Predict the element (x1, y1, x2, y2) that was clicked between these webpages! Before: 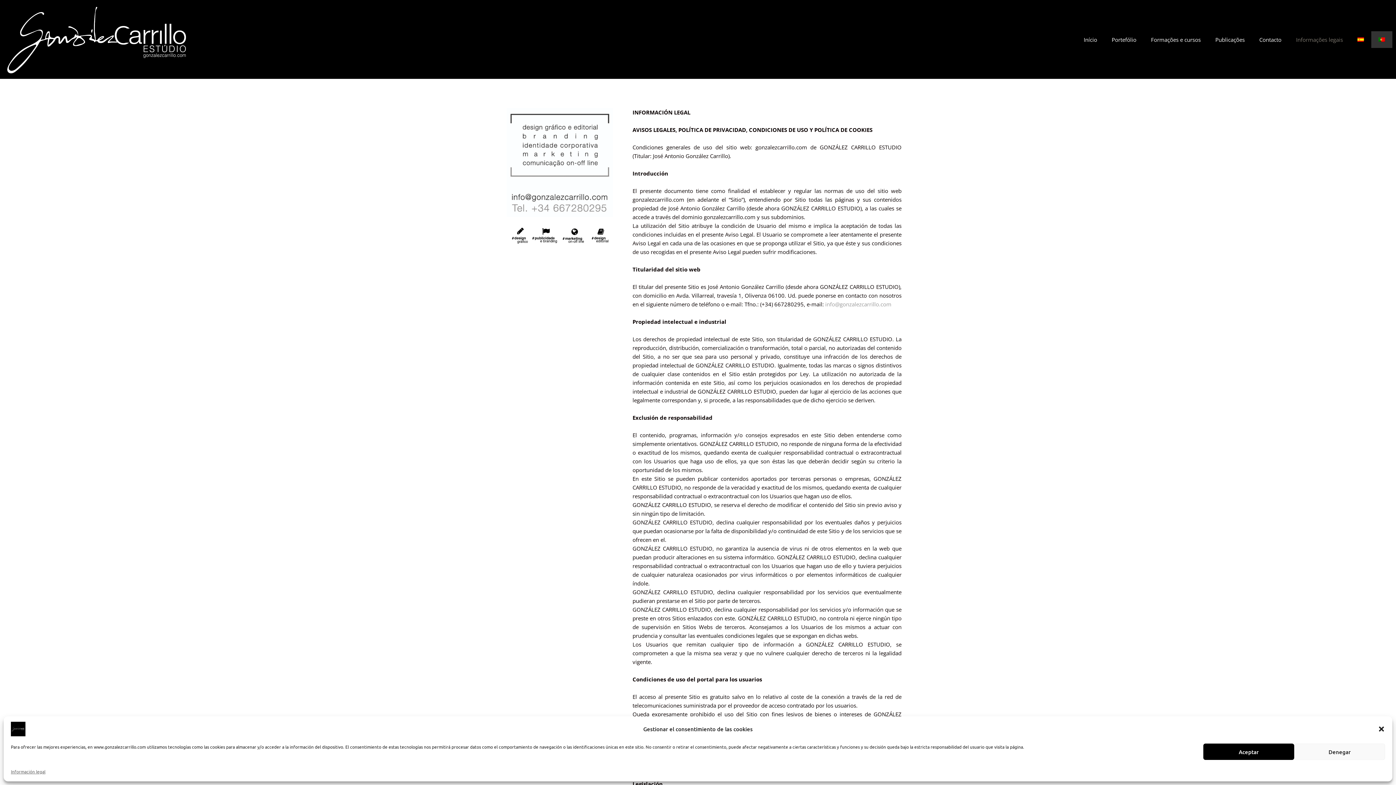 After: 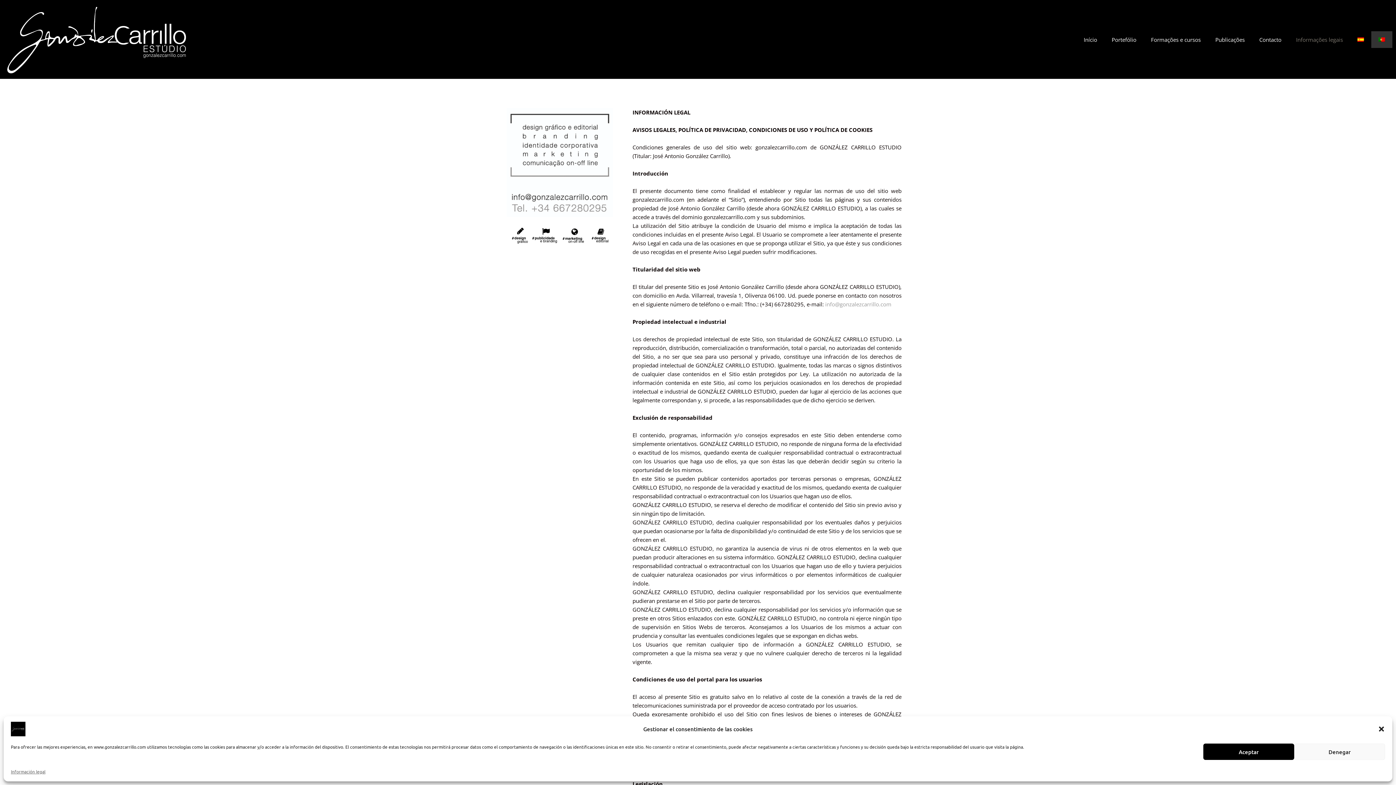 Action: label: Información legal bbox: (10, 767, 45, 776)